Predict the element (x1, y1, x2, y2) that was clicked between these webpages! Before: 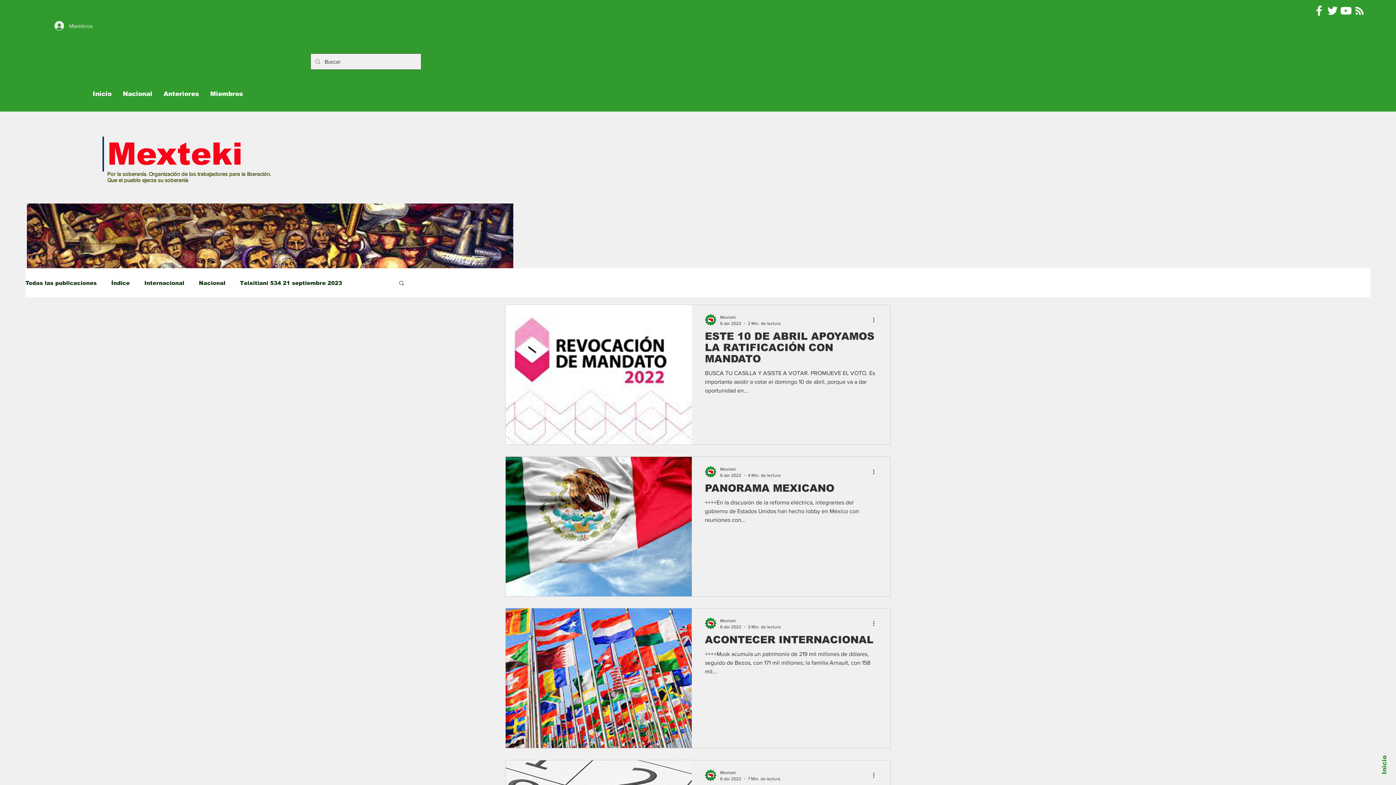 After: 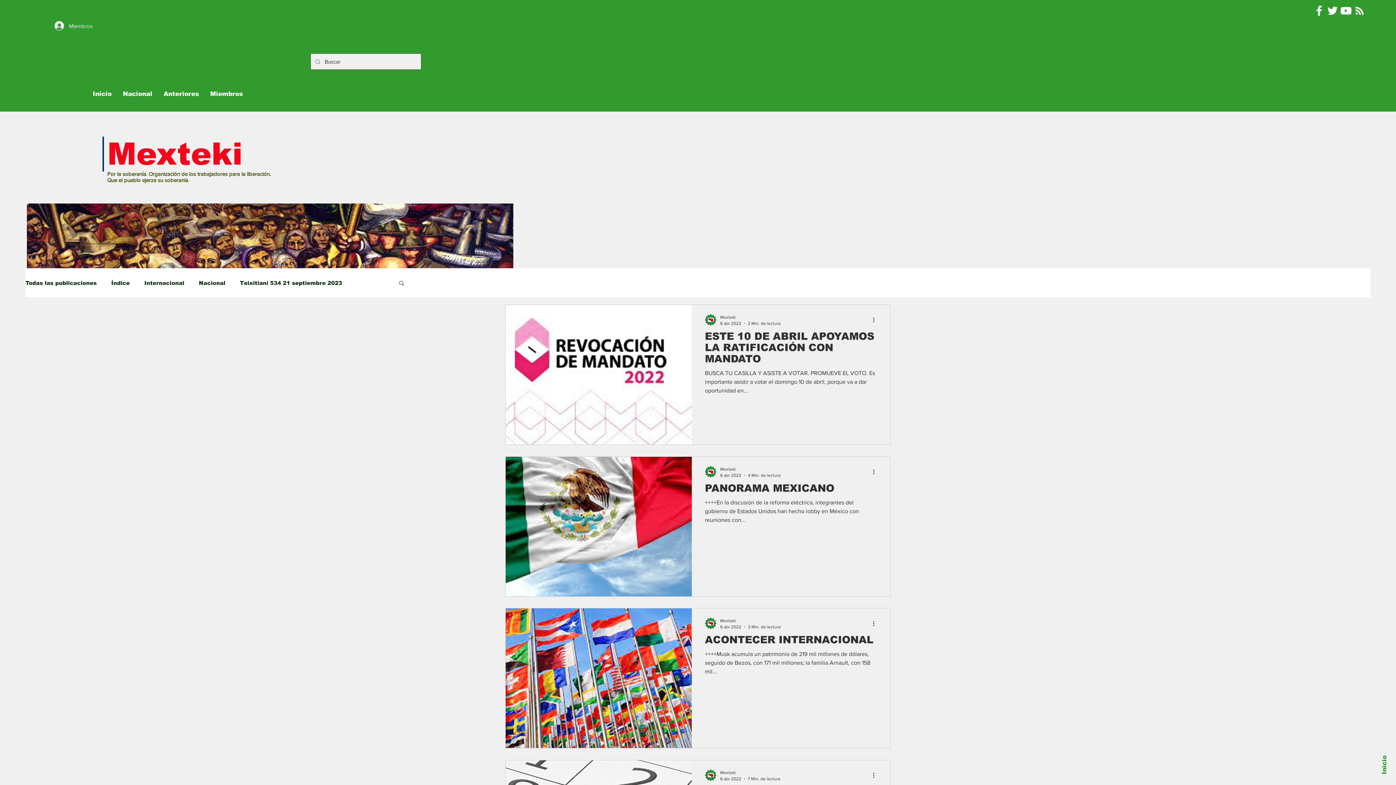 Action: bbox: (1381, 755, 1388, 774) label: Inicio